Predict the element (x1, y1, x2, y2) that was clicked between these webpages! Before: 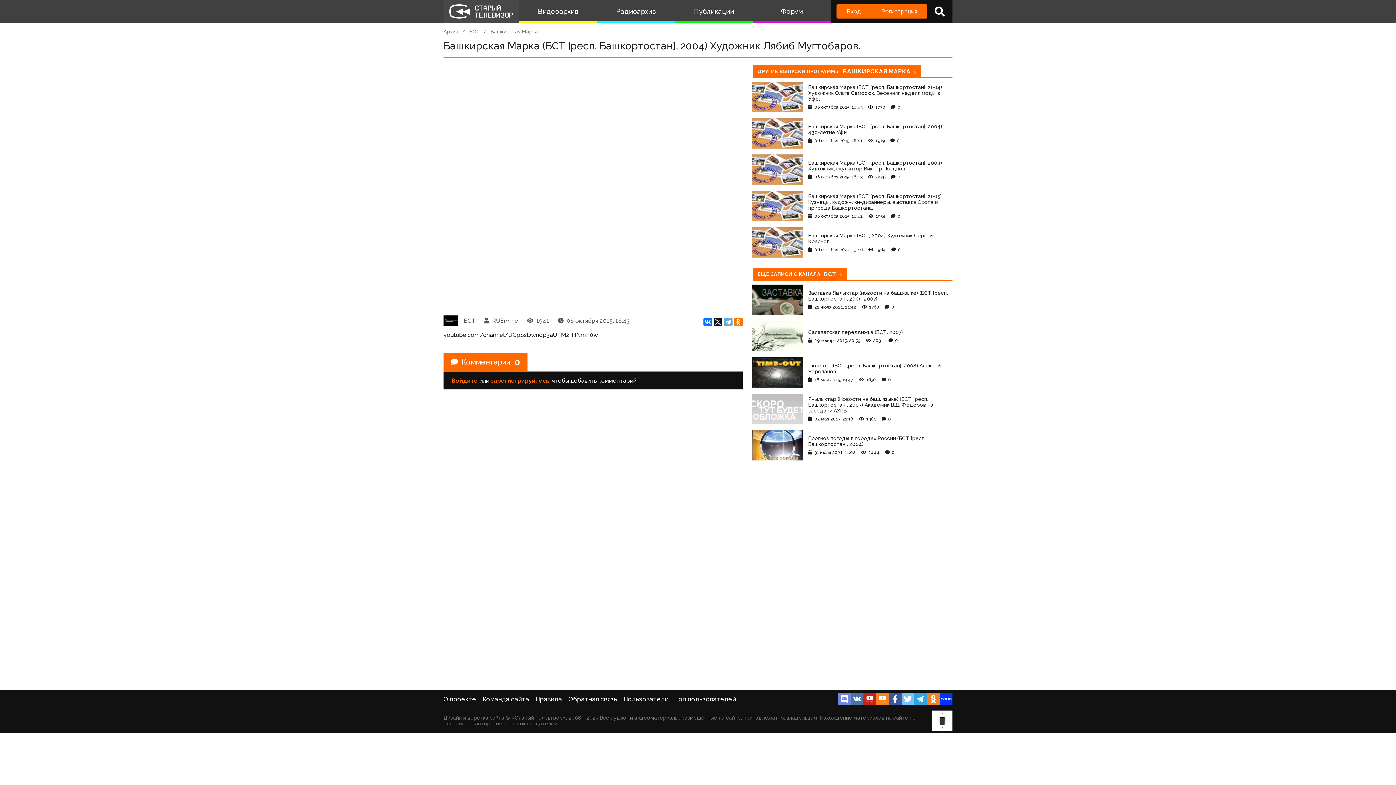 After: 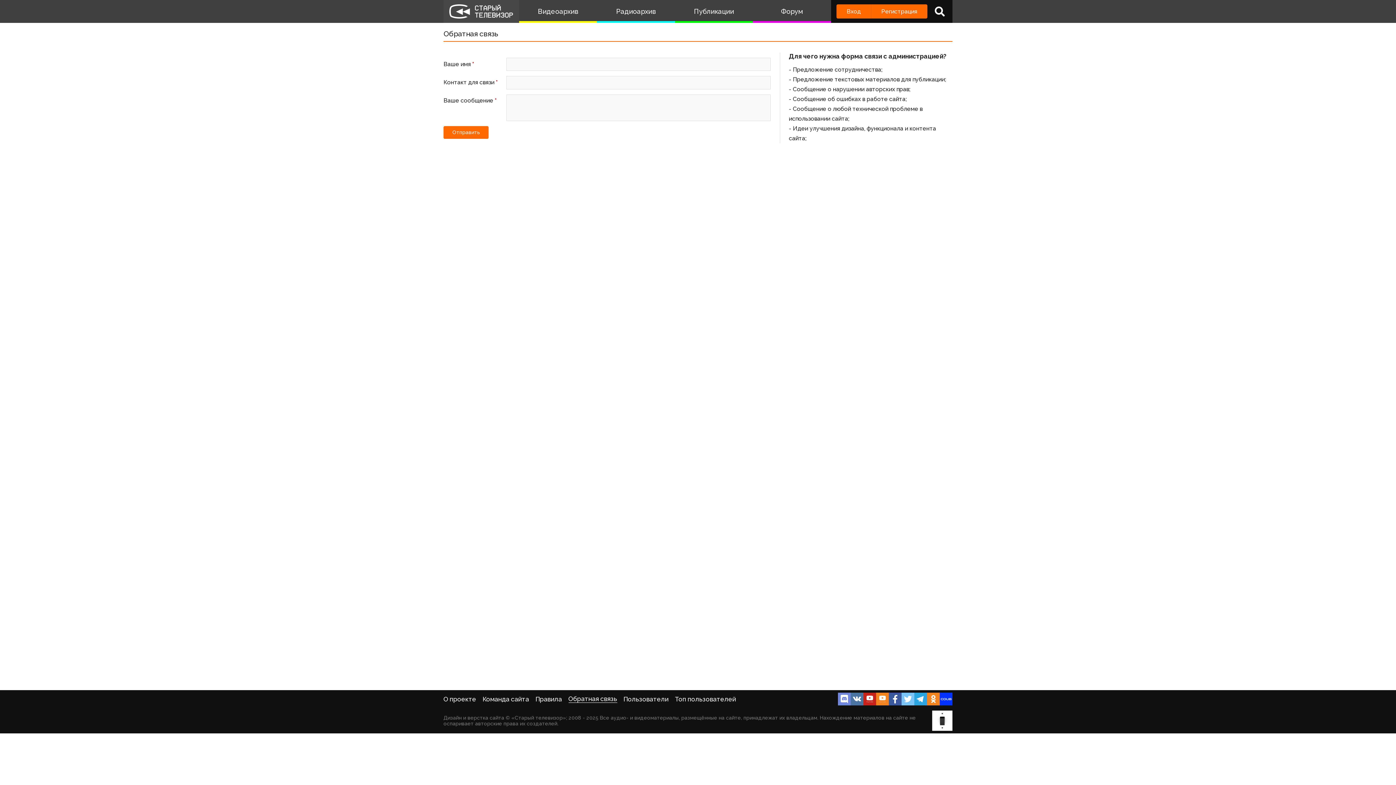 Action: label: Обратная связь bbox: (568, 695, 617, 703)